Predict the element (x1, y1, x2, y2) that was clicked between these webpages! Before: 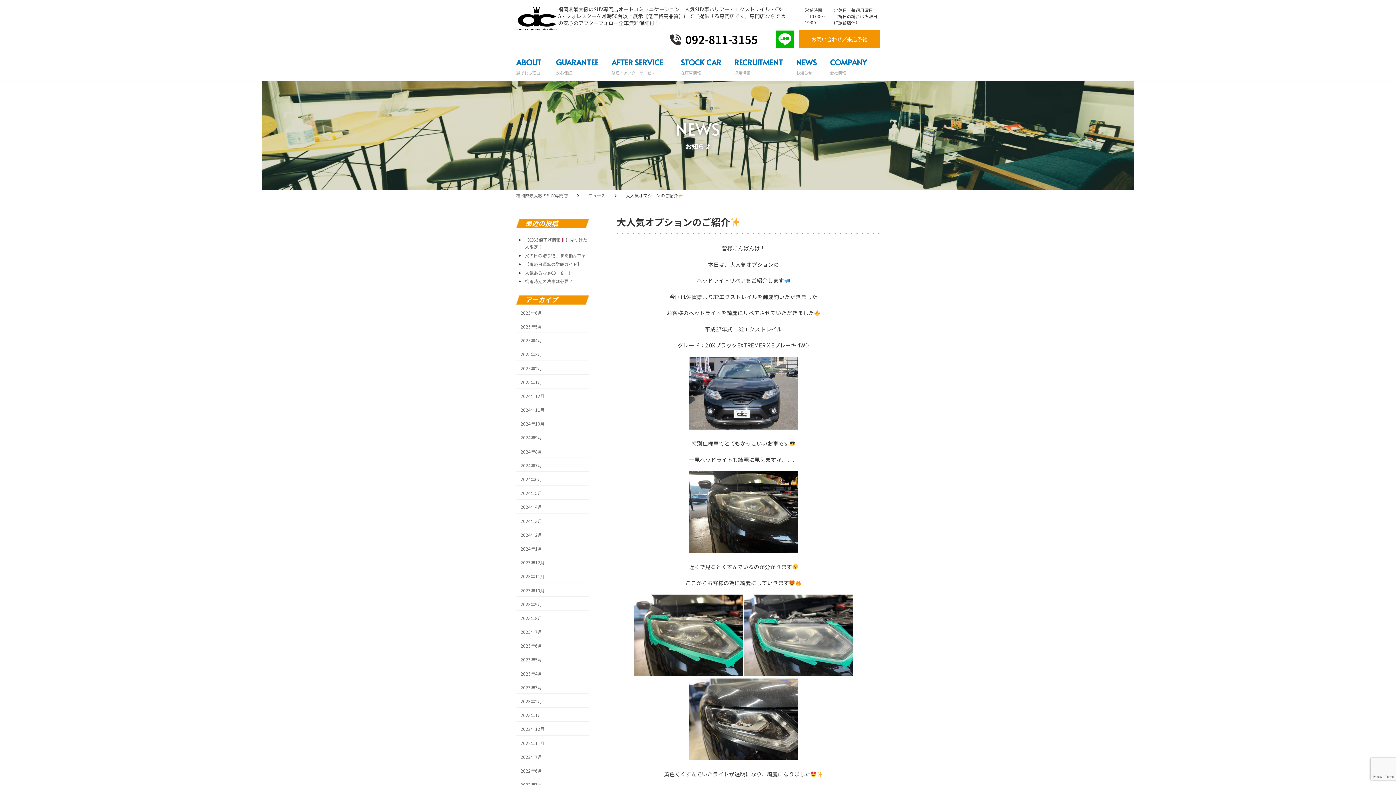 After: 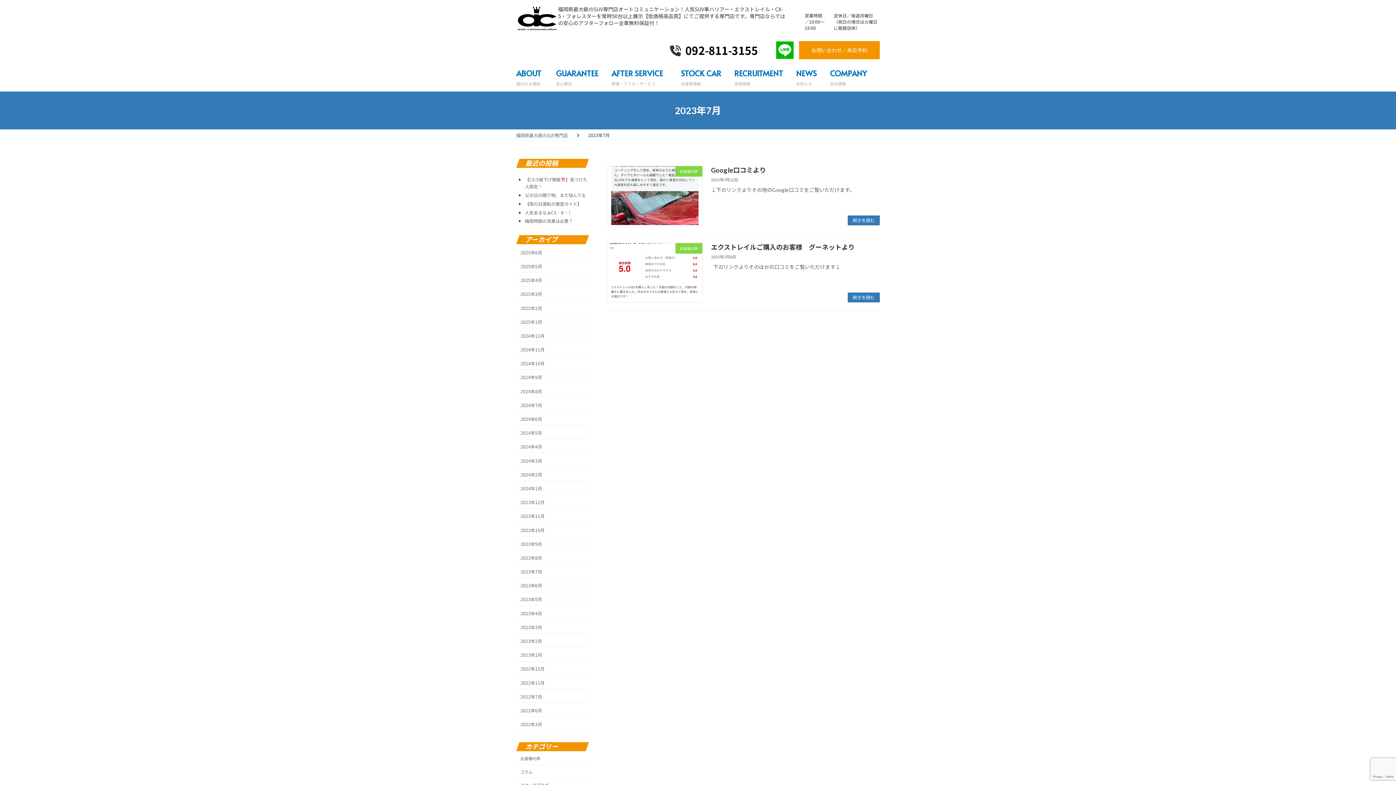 Action: bbox: (516, 626, 589, 638) label: 2023年7月